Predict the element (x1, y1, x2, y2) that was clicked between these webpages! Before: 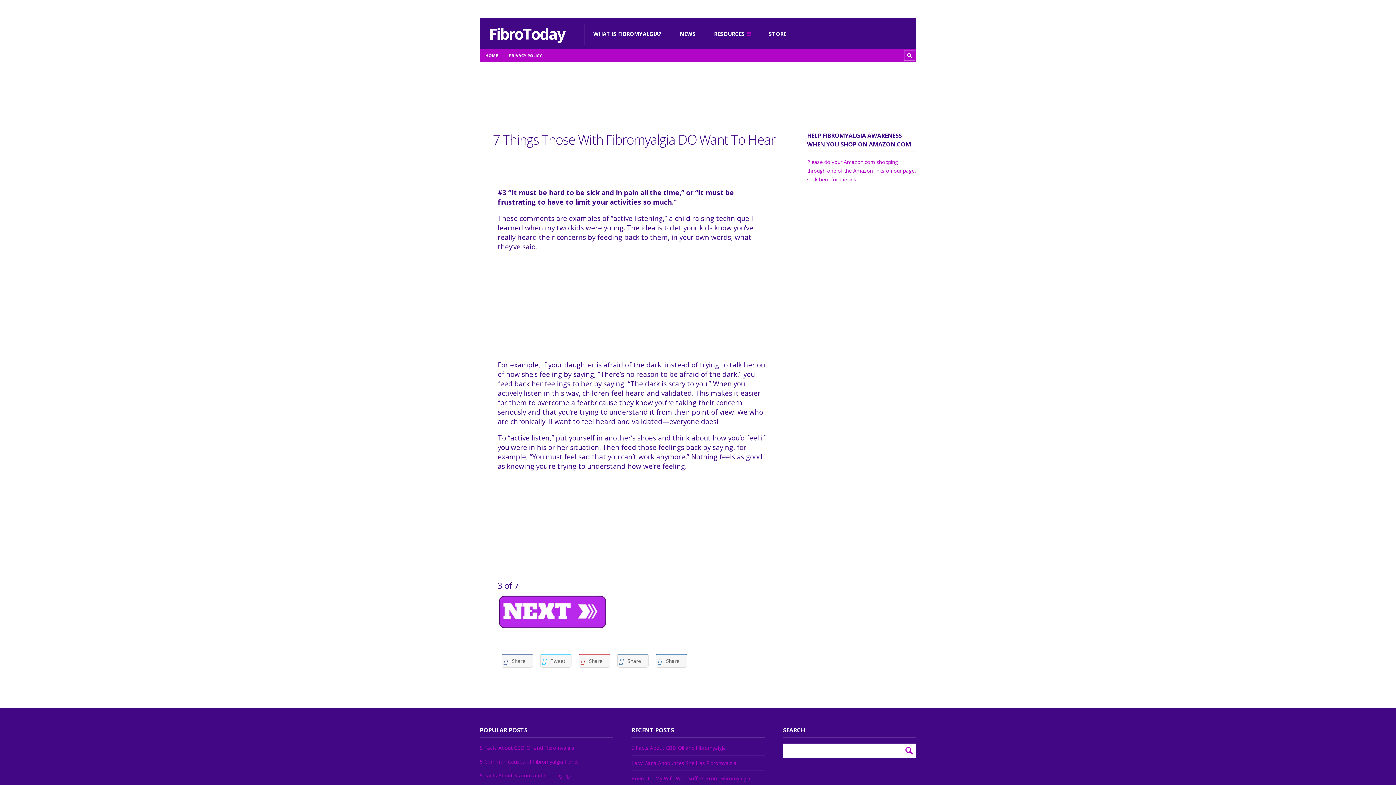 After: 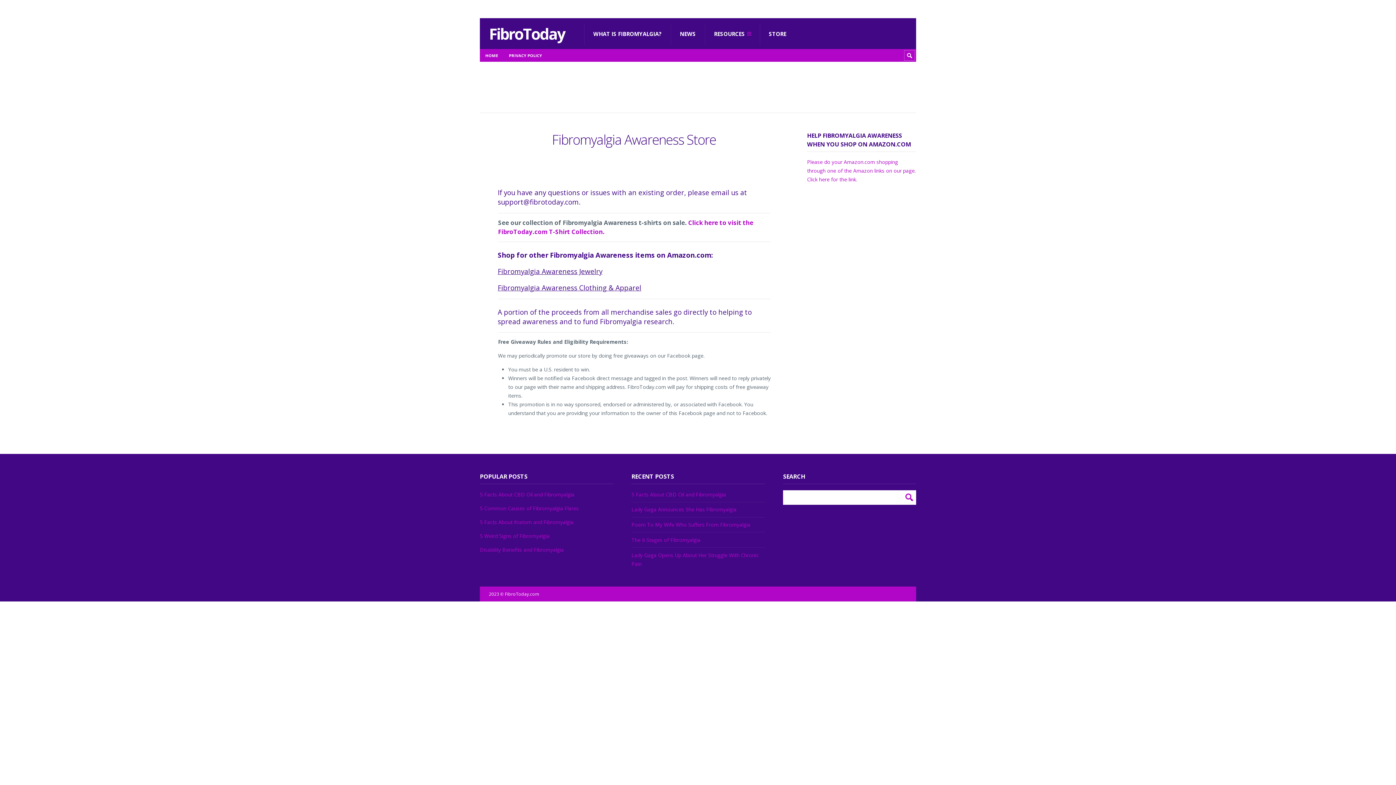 Action: label: STORE bbox: (760, 22, 795, 45)